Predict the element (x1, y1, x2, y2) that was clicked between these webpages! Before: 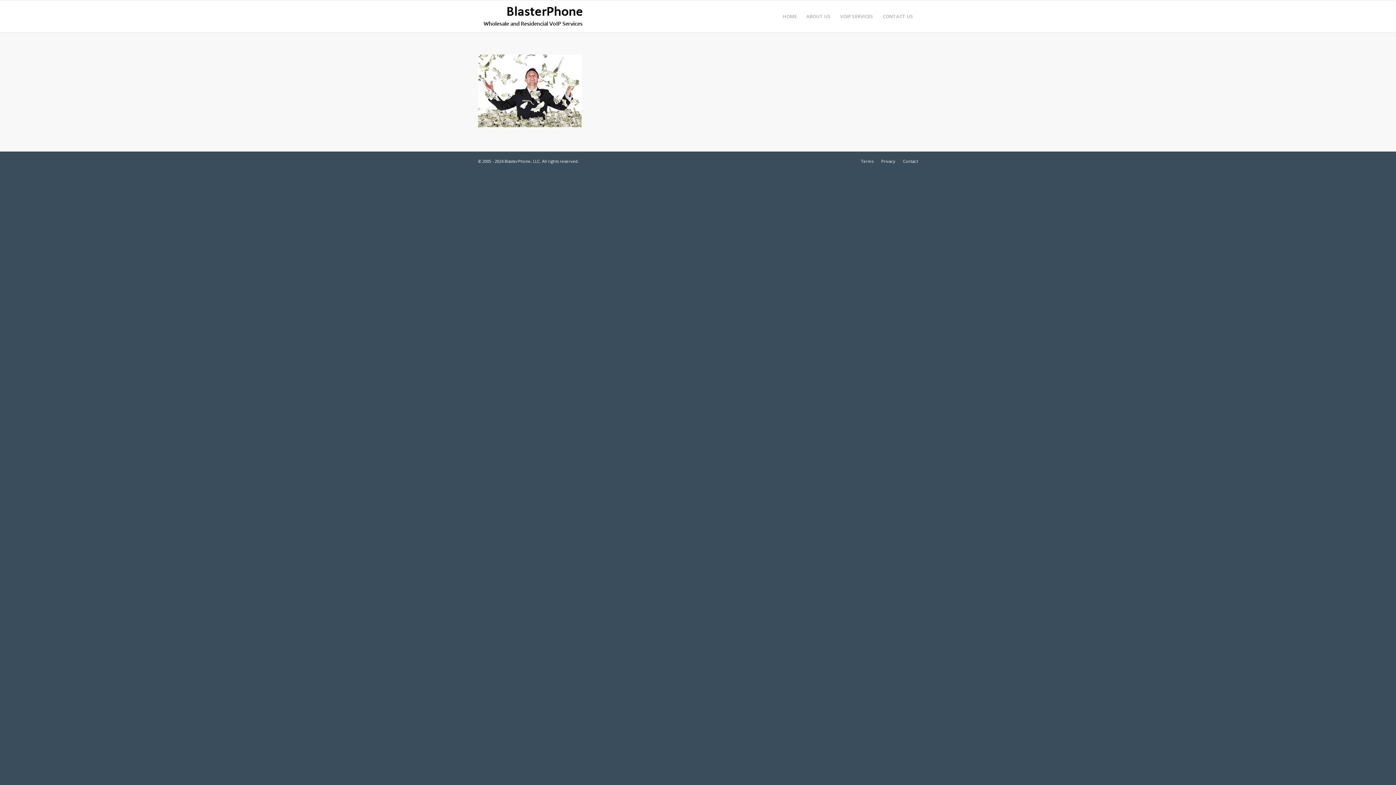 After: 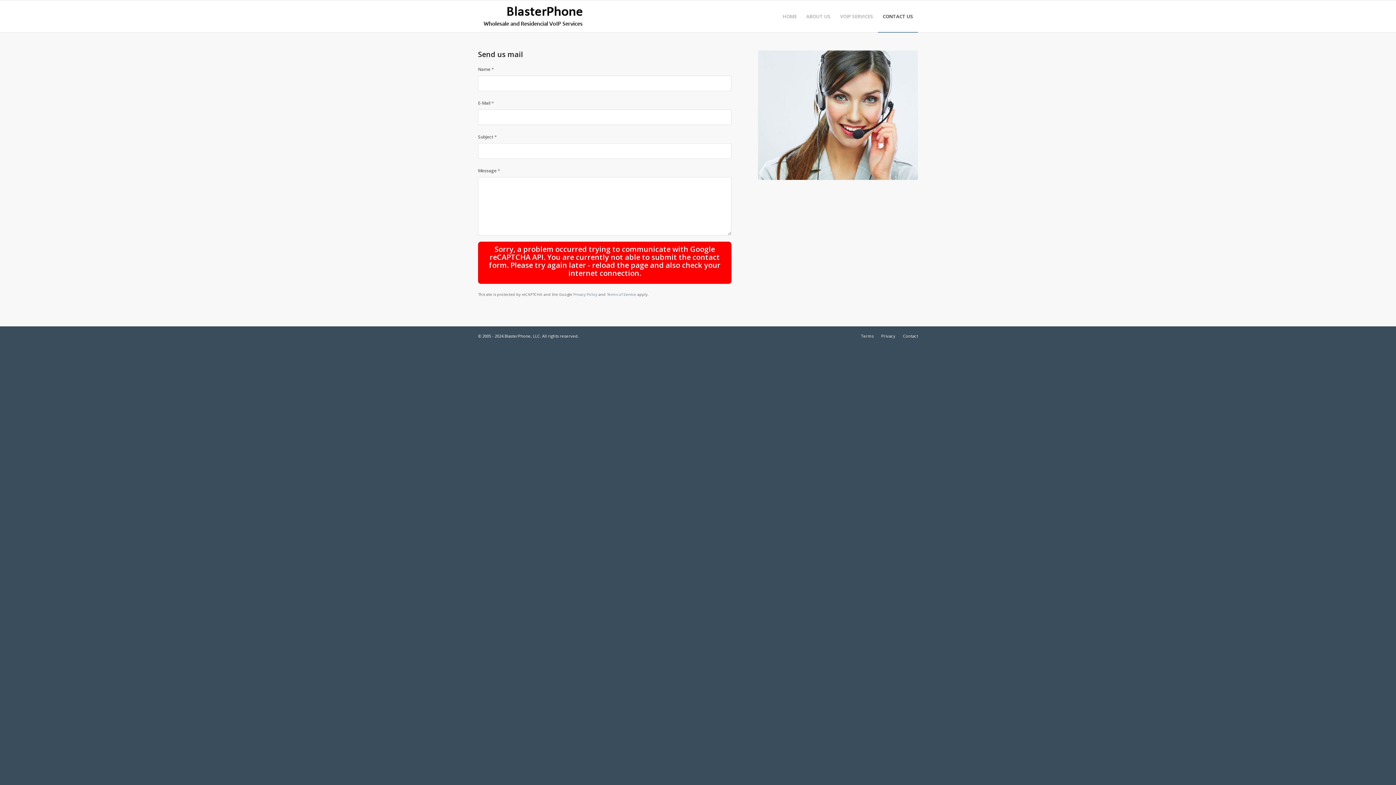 Action: label: Contact bbox: (903, 158, 918, 164)